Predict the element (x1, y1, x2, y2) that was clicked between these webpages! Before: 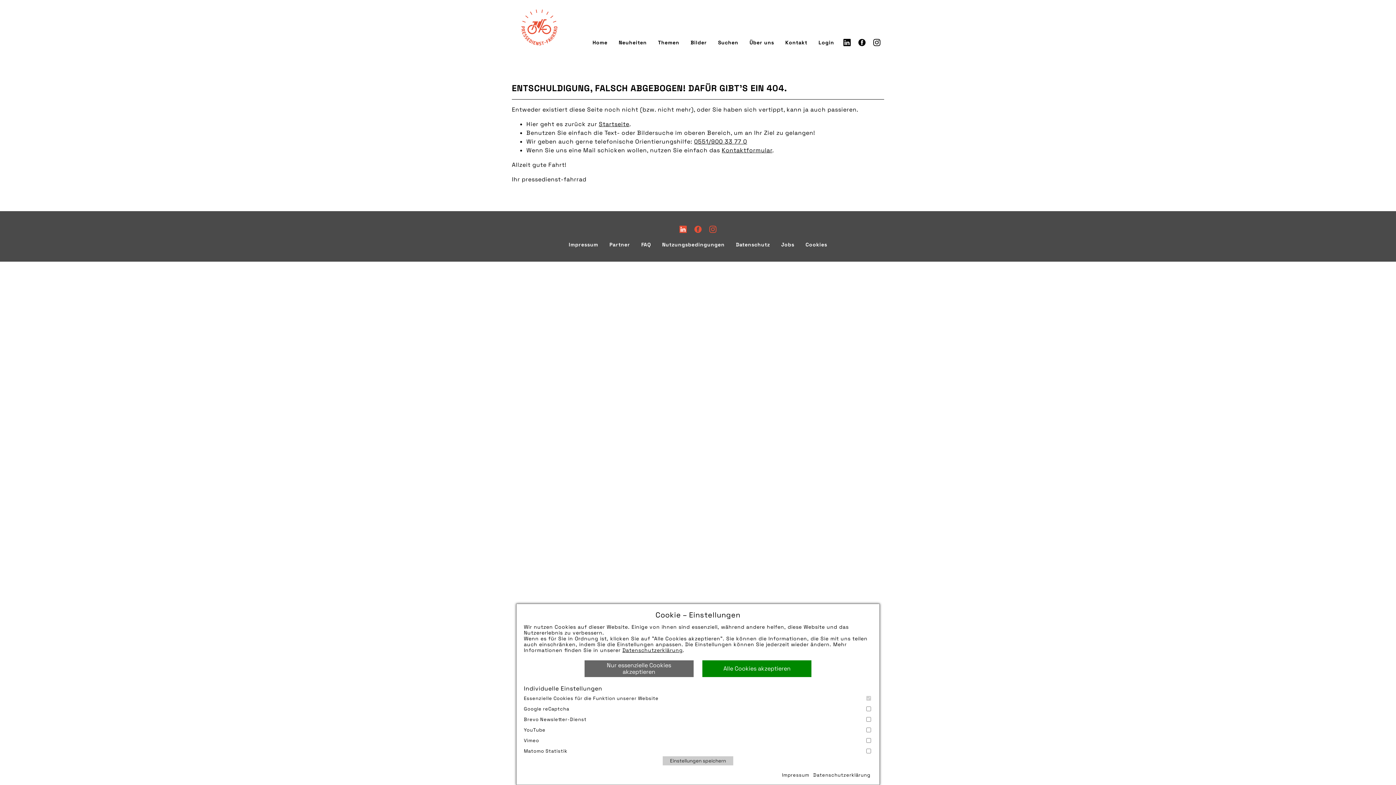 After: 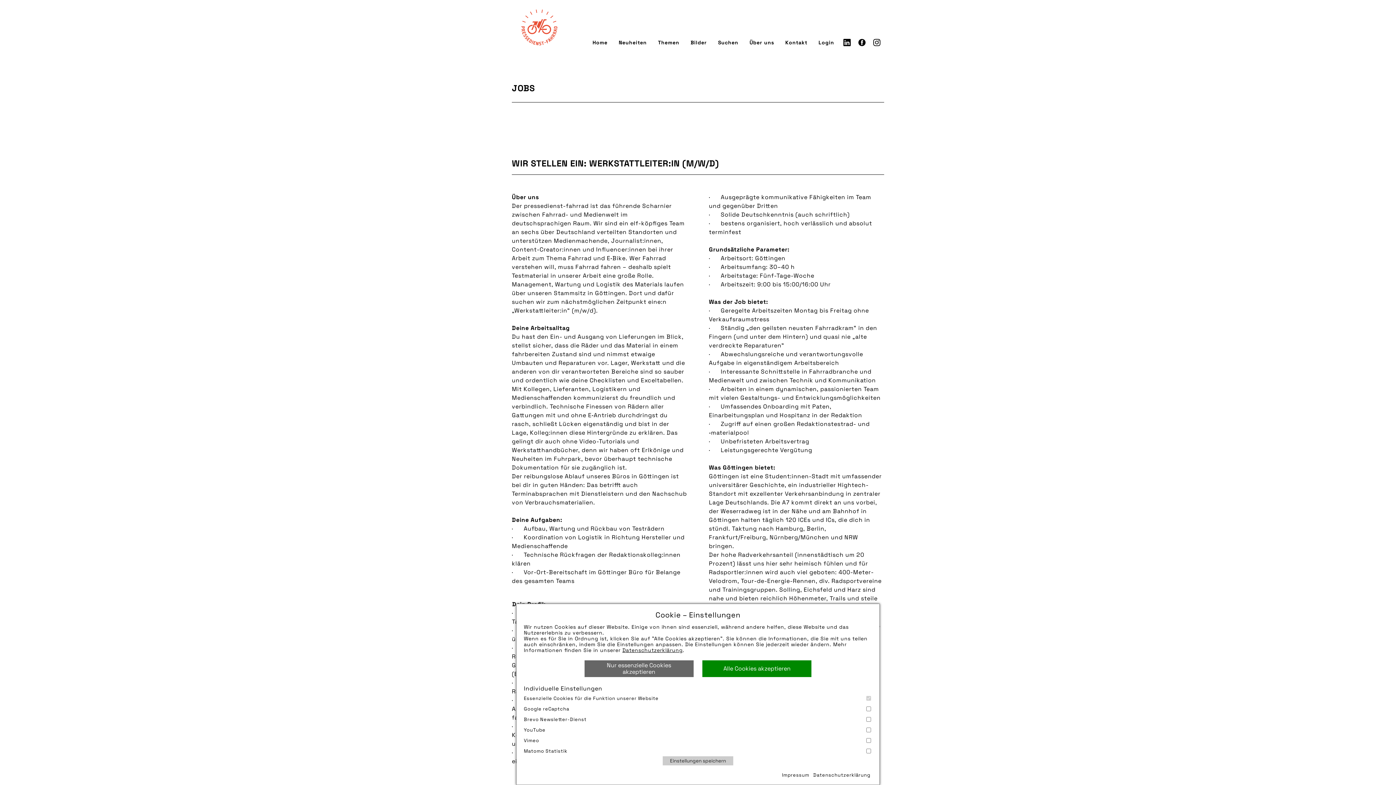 Action: bbox: (781, 241, 794, 248) label: Jobs